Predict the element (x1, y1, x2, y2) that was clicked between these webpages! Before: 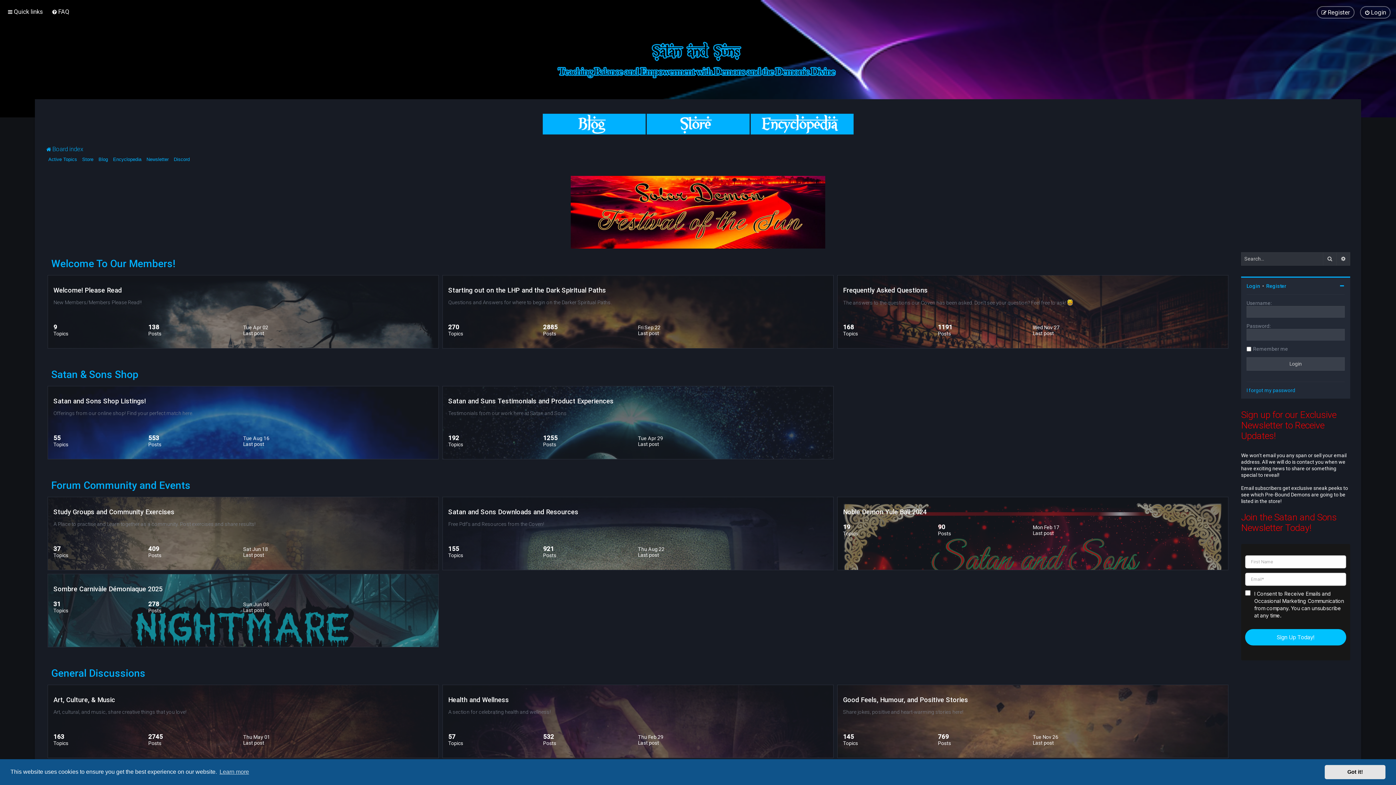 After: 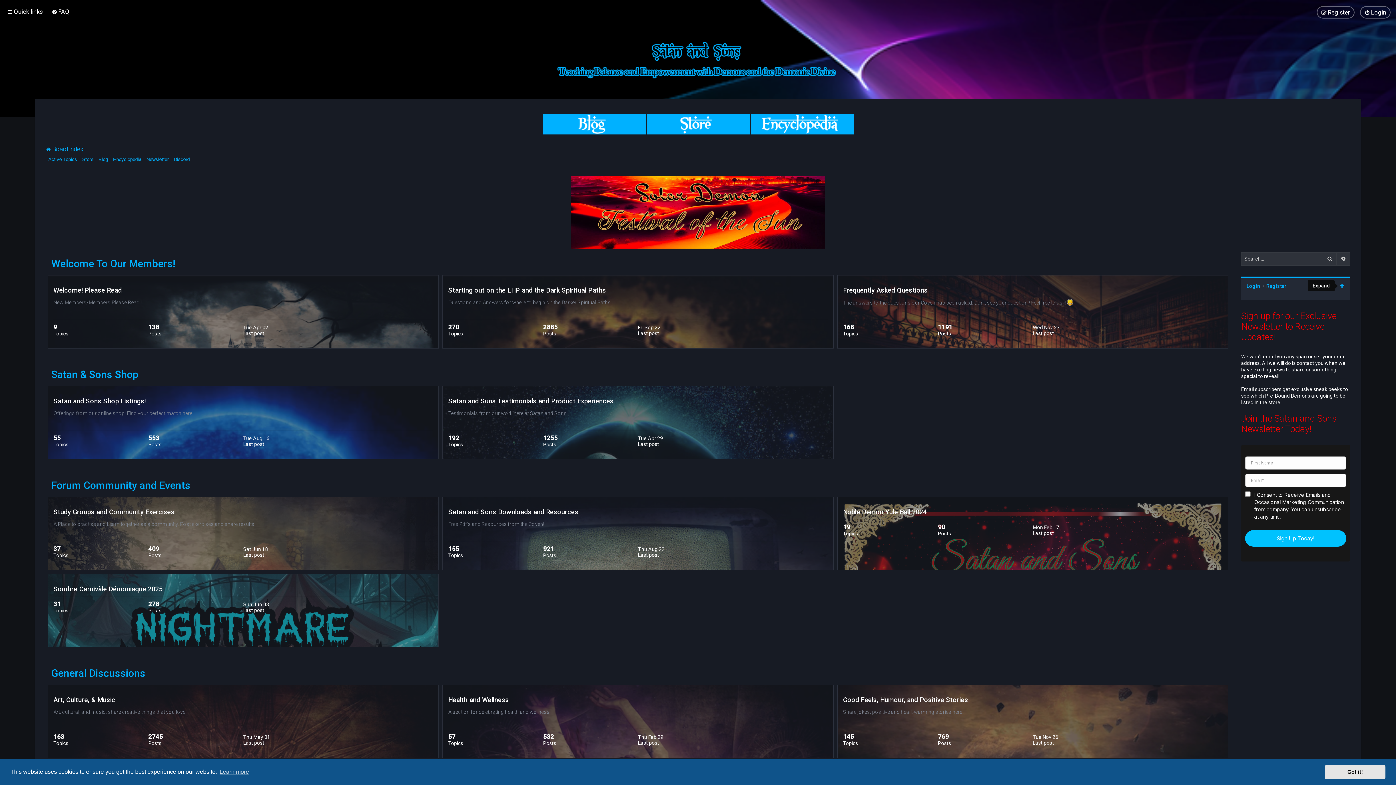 Action: bbox: (1340, 283, 1345, 288)